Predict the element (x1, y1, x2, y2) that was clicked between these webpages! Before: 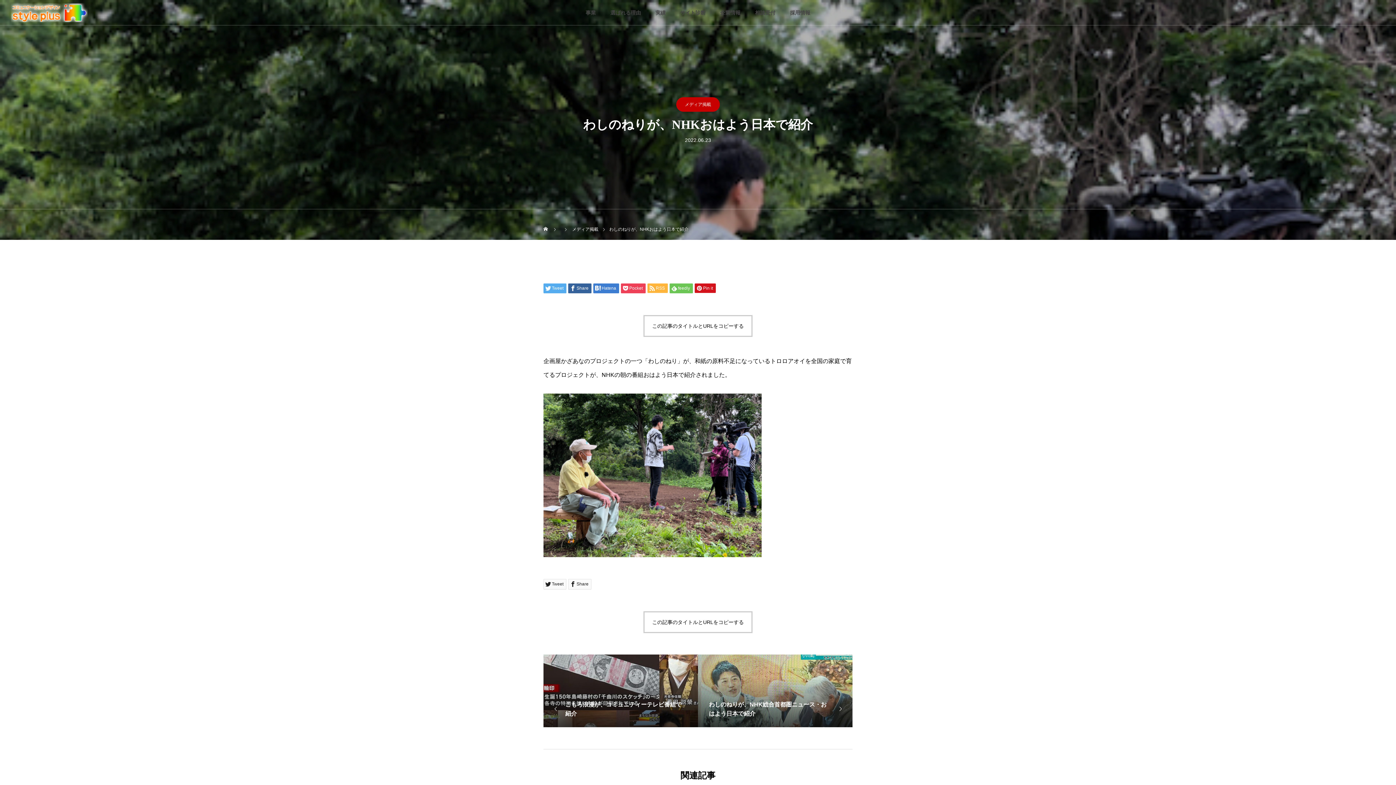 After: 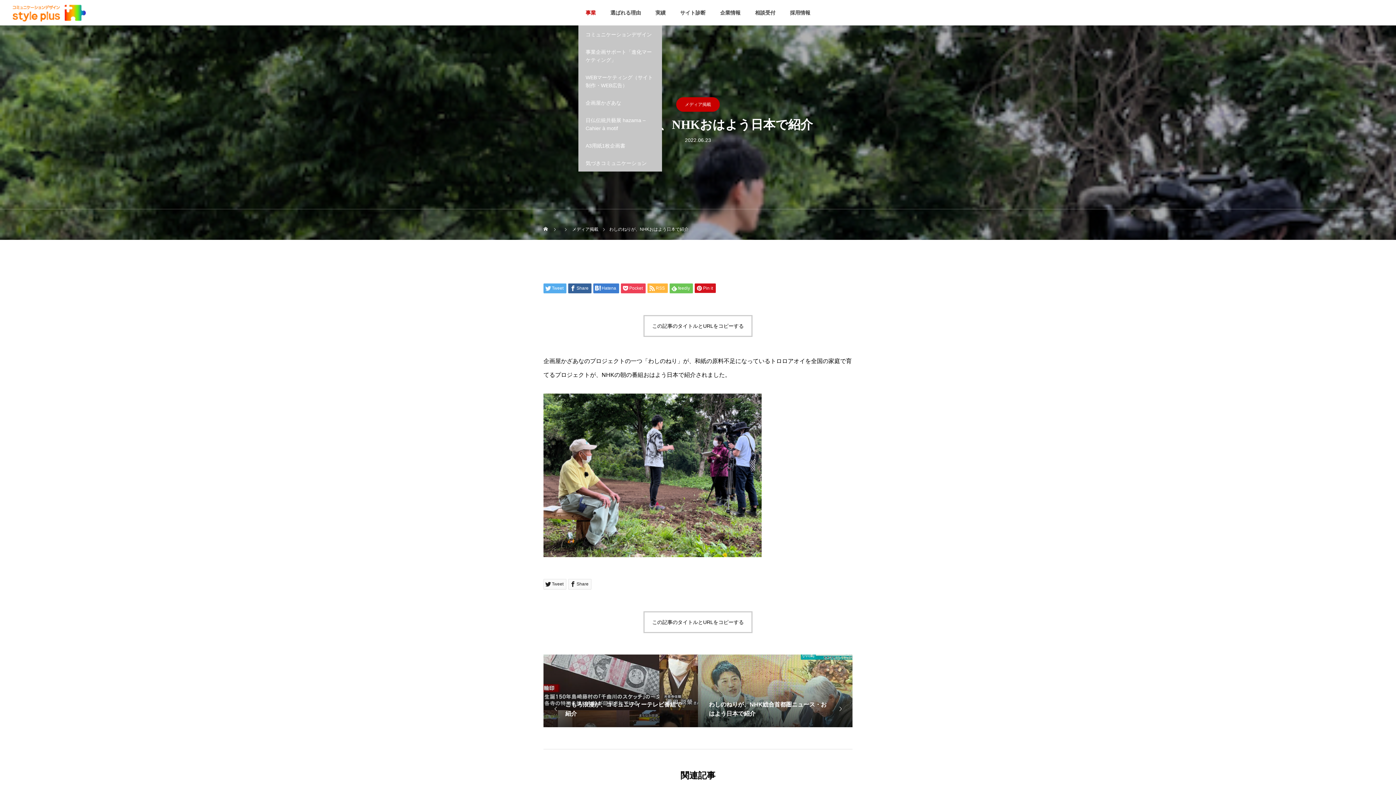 Action: bbox: (578, 0, 603, 25) label: 事業